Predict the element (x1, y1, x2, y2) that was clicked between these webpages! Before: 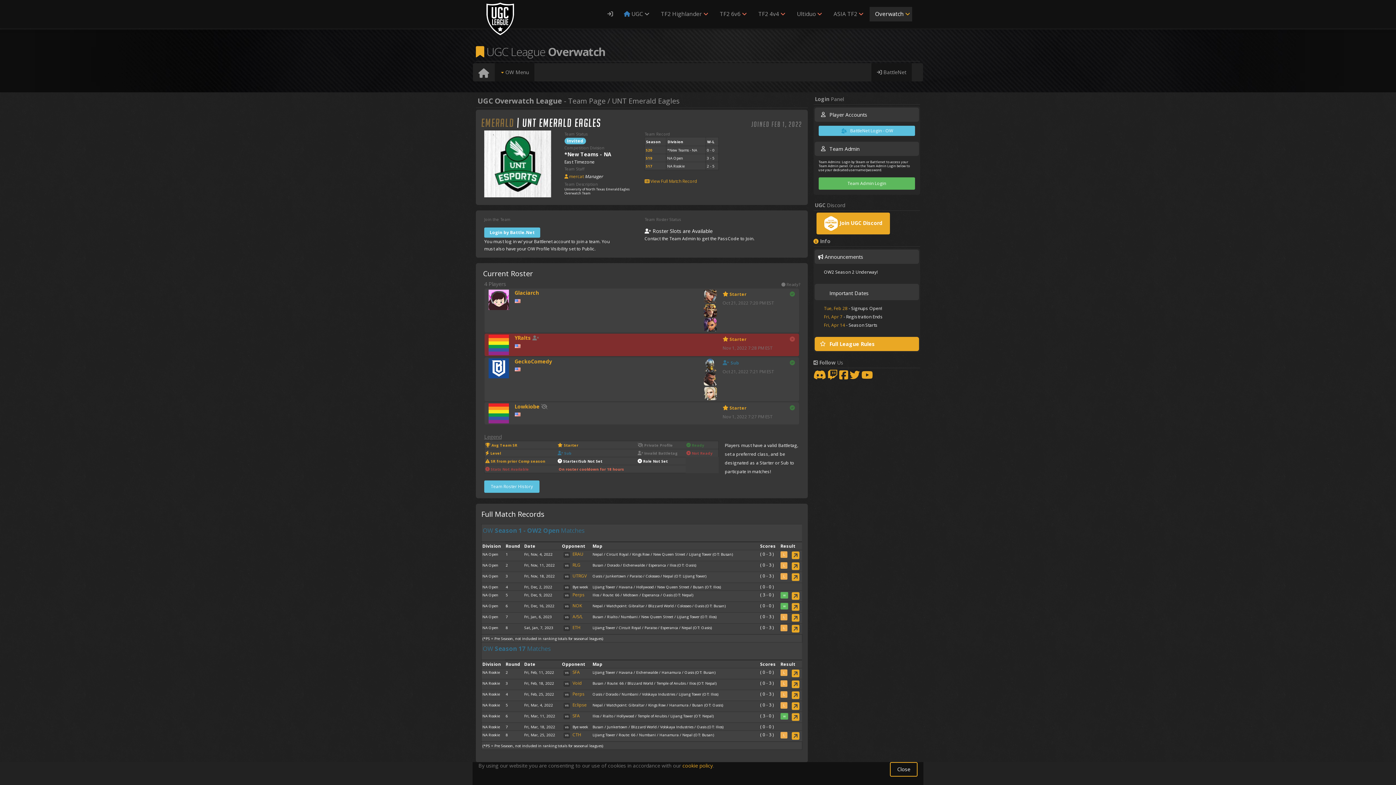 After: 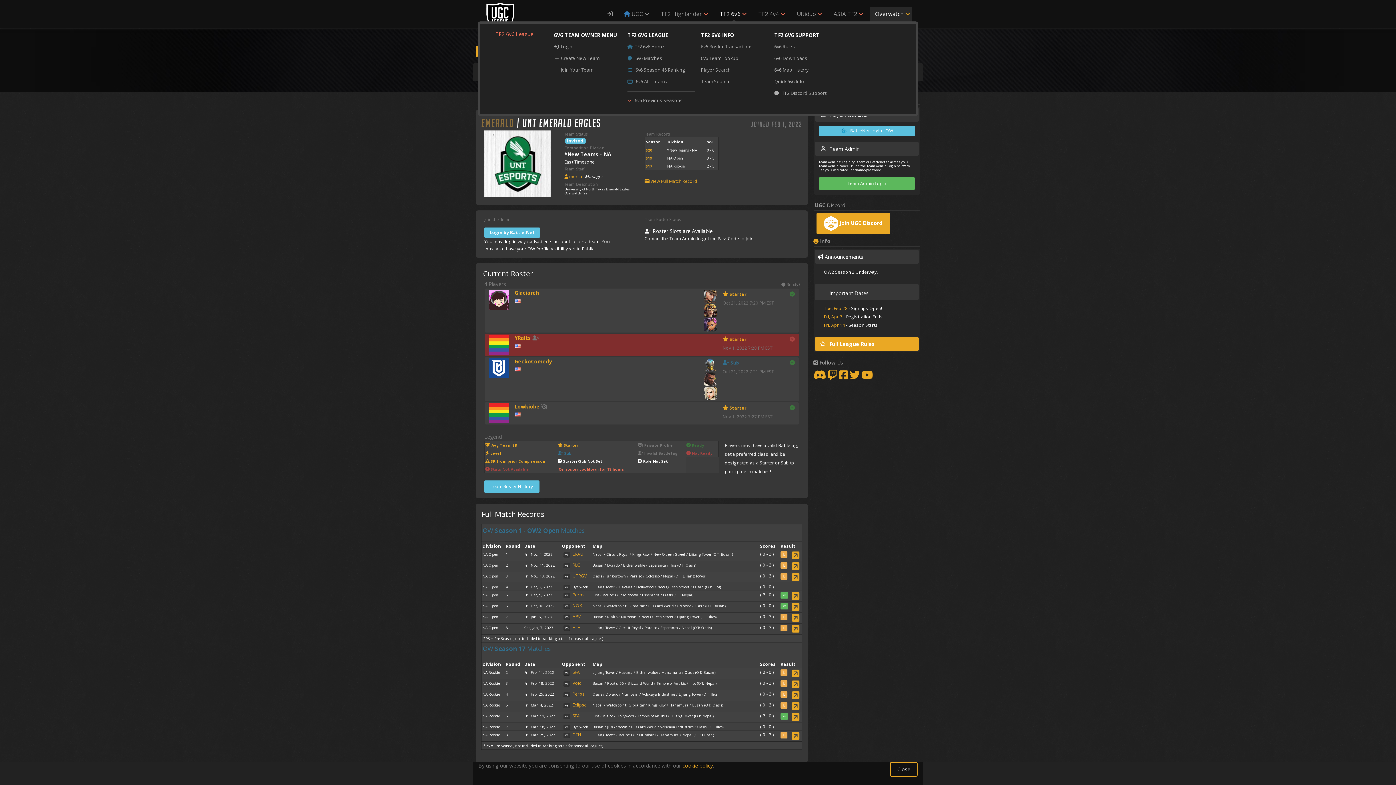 Action: bbox: (714, 6, 754, 21) label: TF2 6v6 